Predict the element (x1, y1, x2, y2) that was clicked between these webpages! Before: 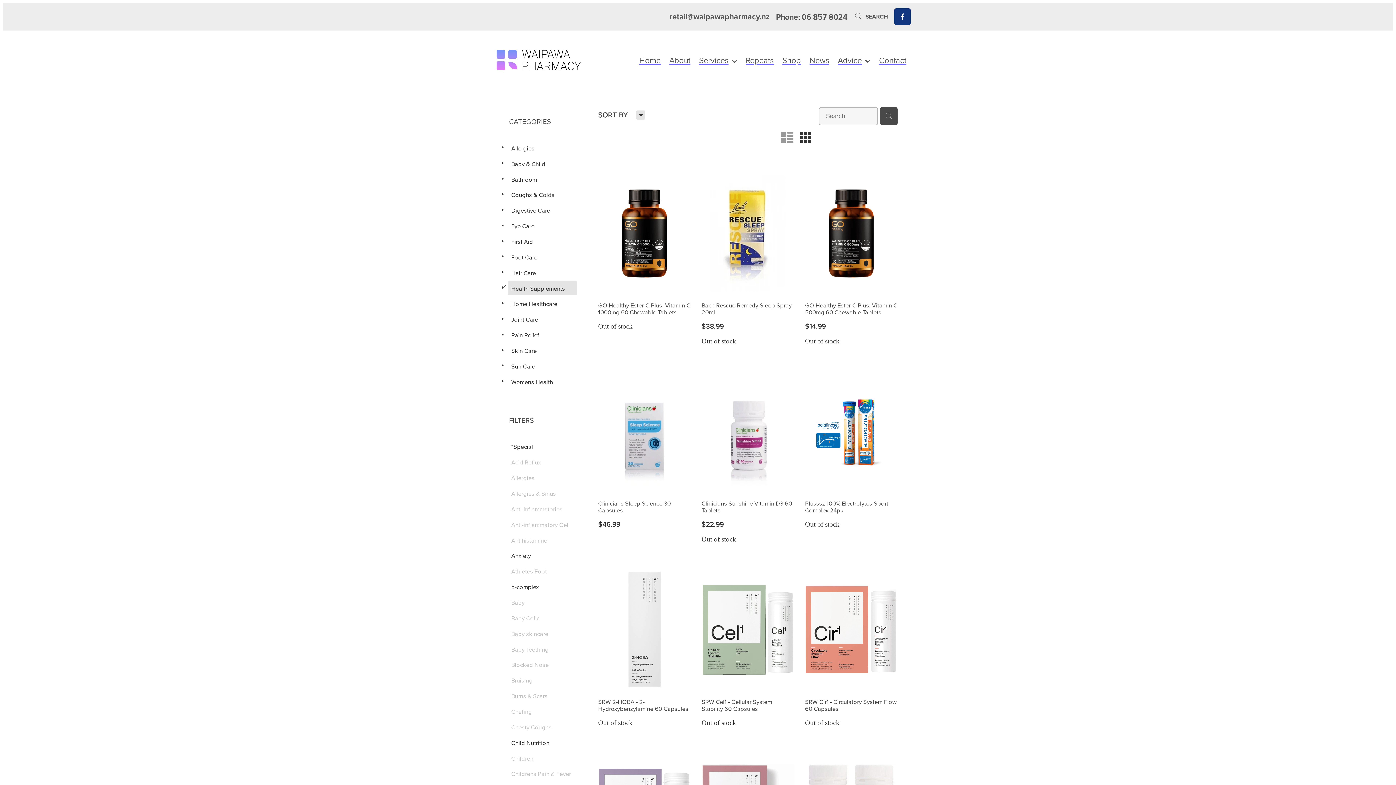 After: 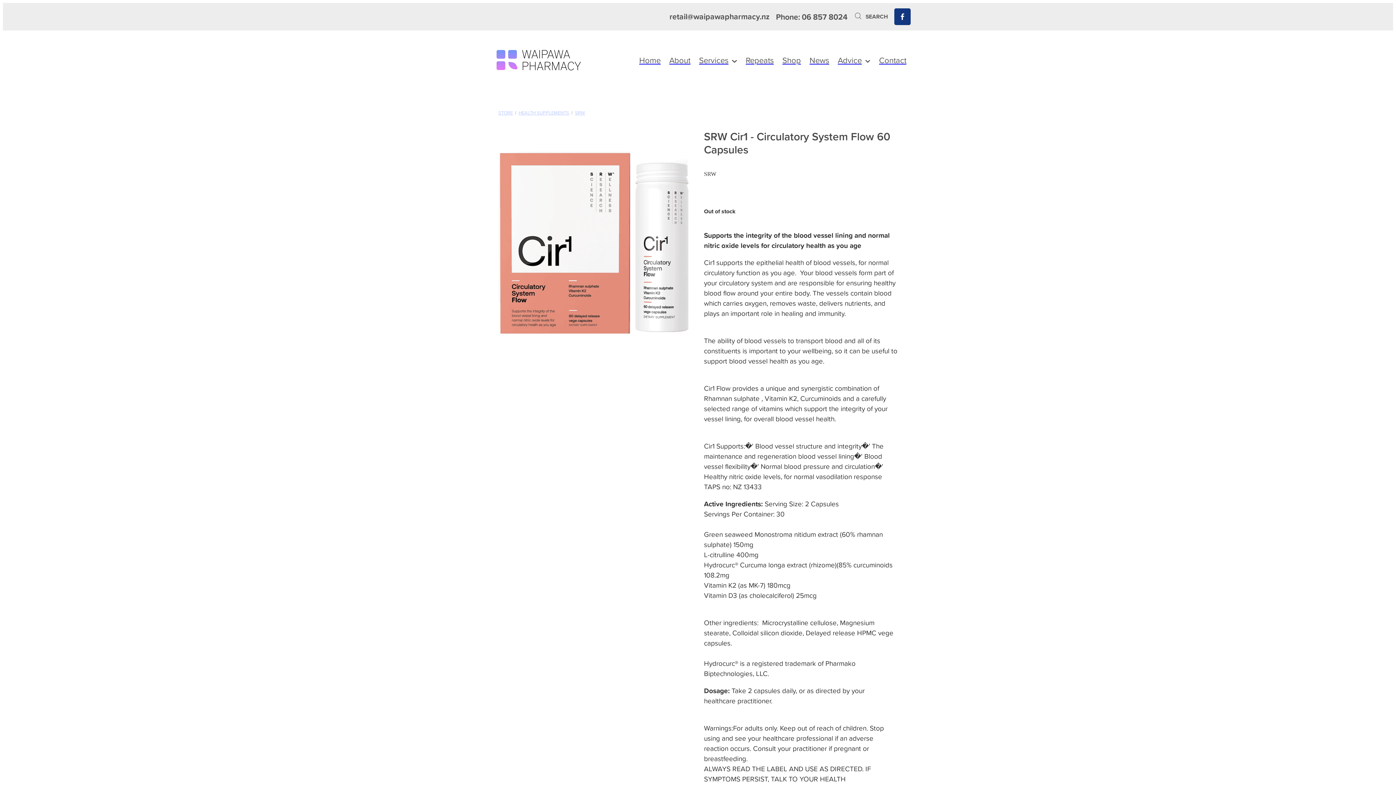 Action: label:   bbox: (805, 572, 897, 734)